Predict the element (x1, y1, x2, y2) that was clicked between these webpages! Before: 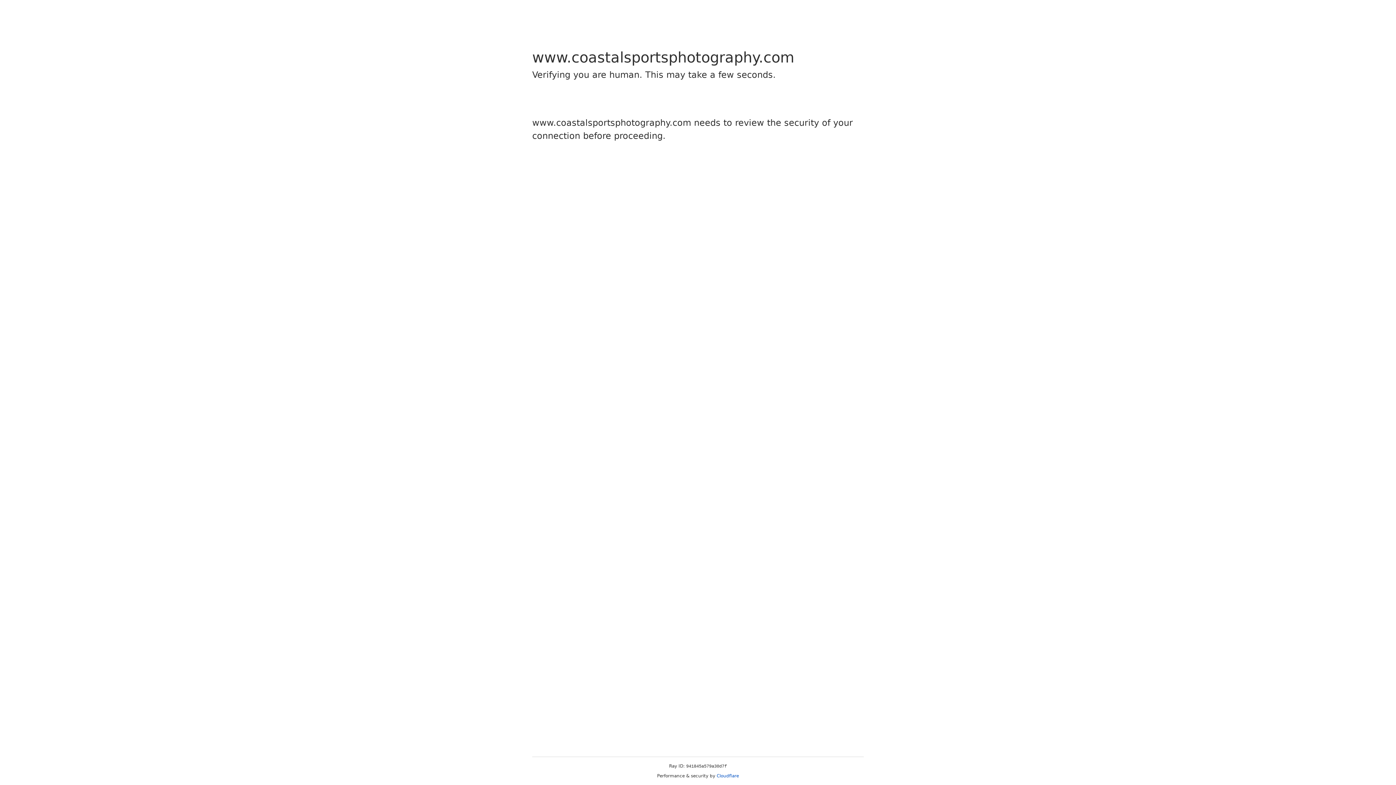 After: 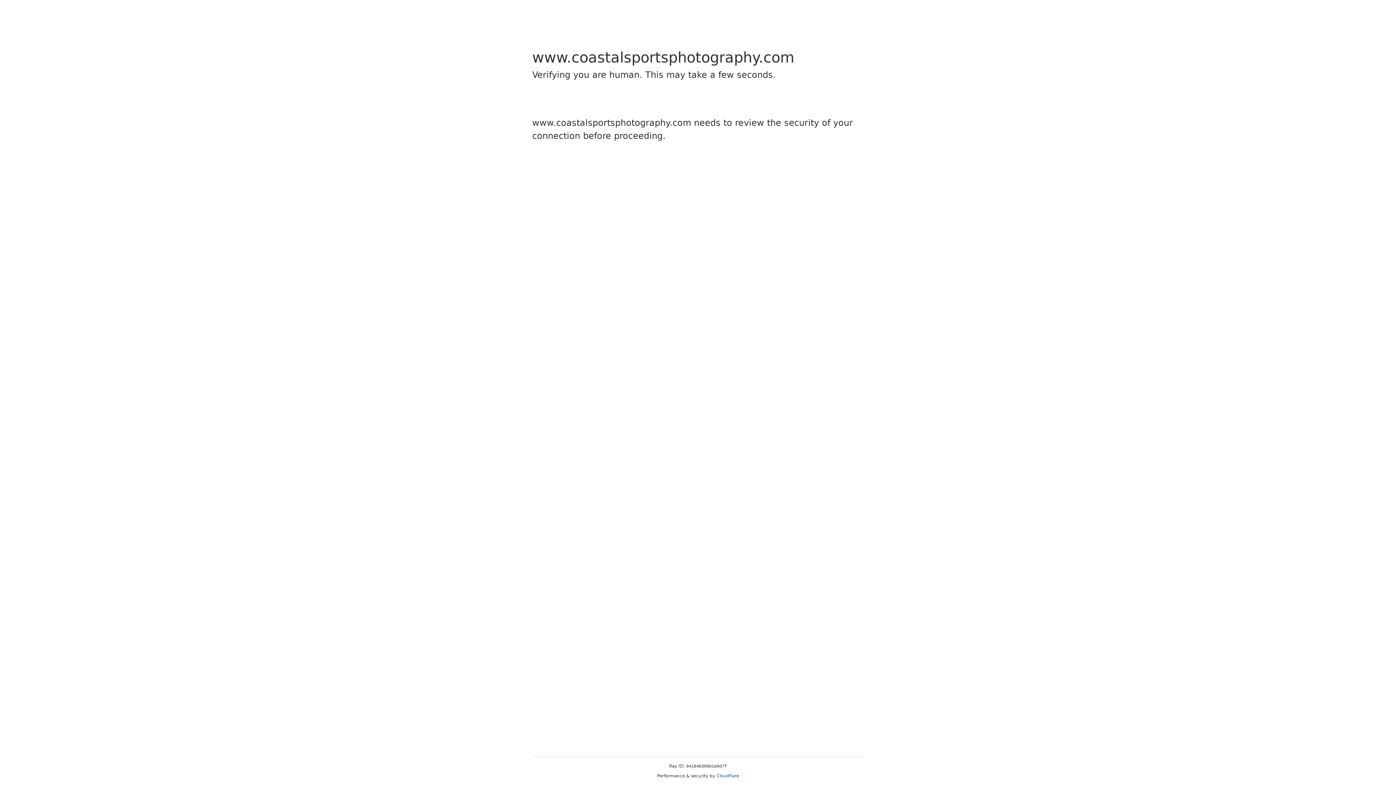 Action: label: Cloudflare bbox: (716, 773, 739, 778)